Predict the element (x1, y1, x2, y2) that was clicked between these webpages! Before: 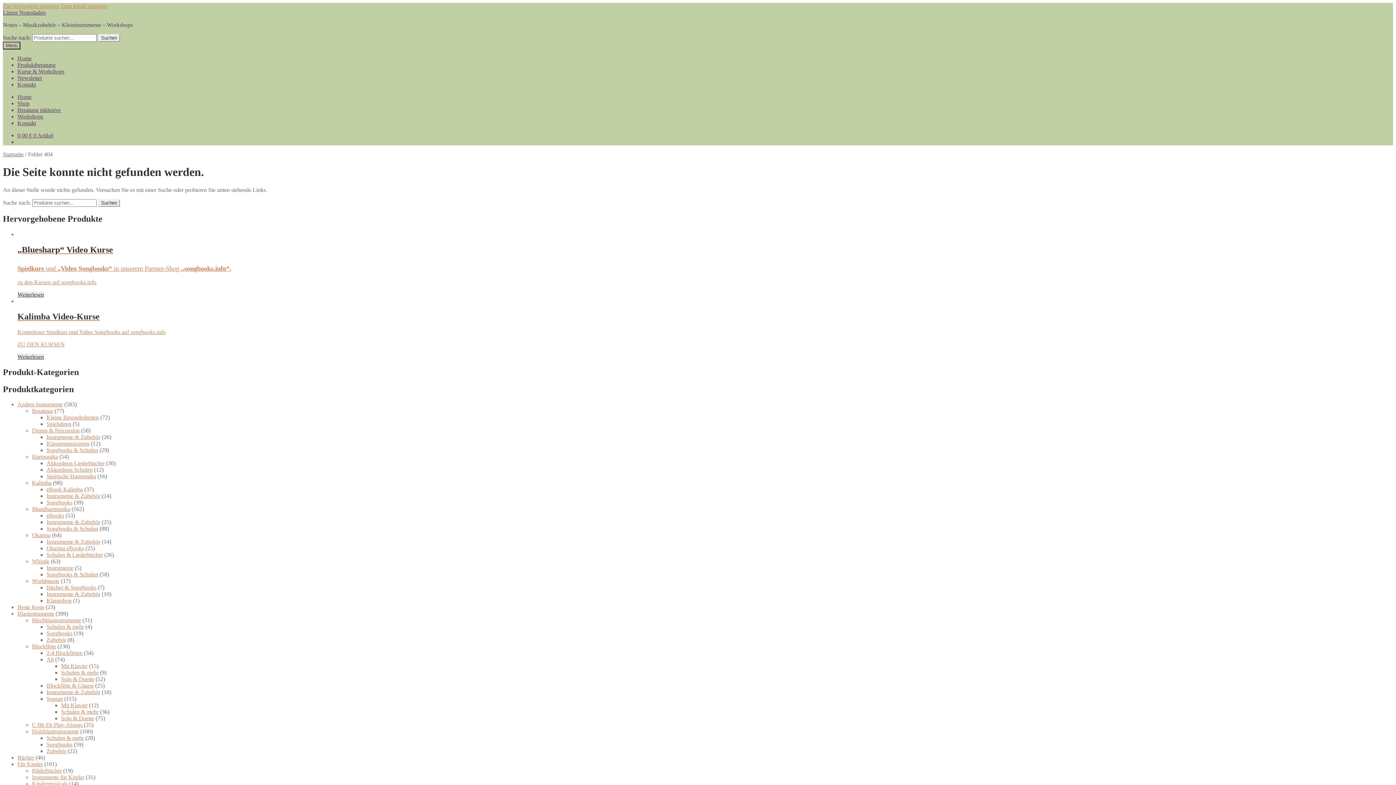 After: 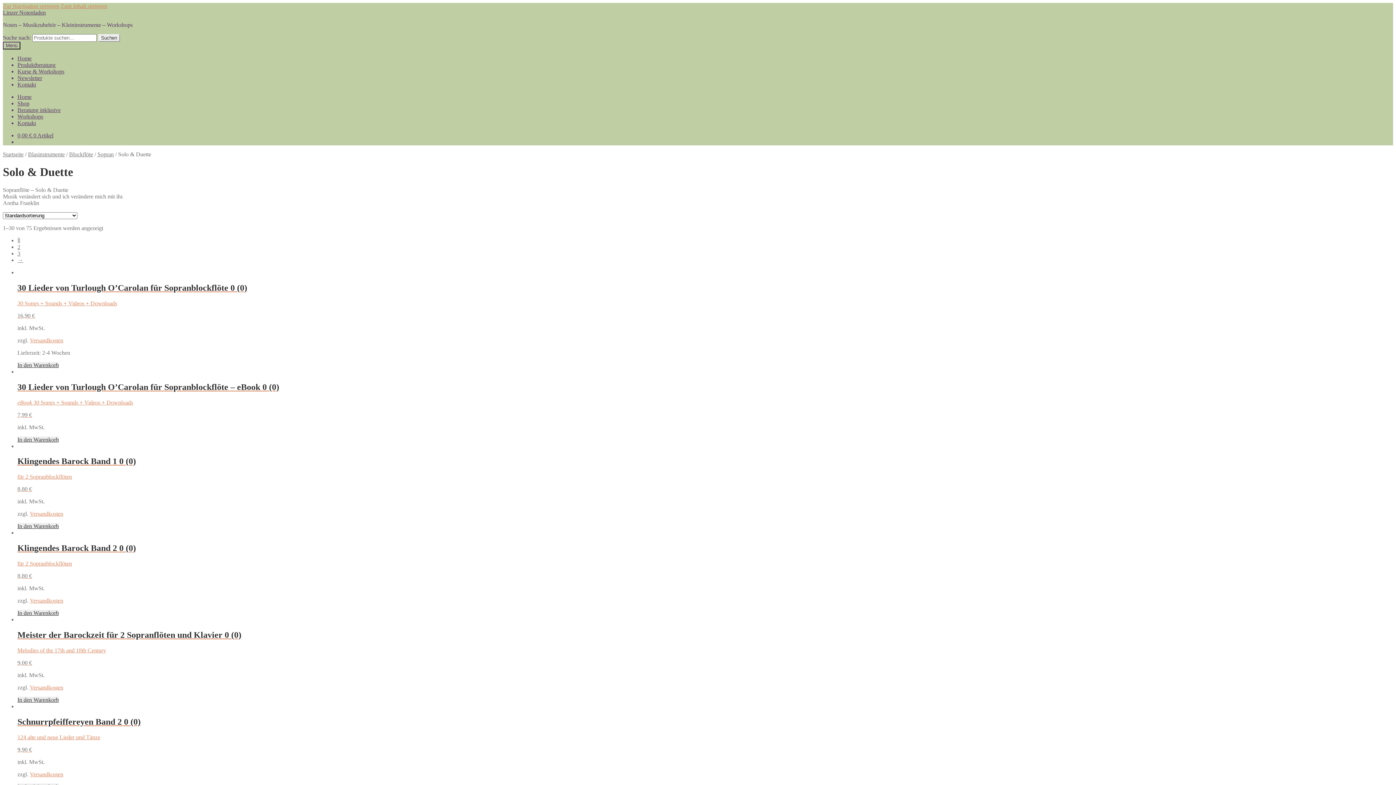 Action: bbox: (61, 715, 94, 721) label: Solo & Duette